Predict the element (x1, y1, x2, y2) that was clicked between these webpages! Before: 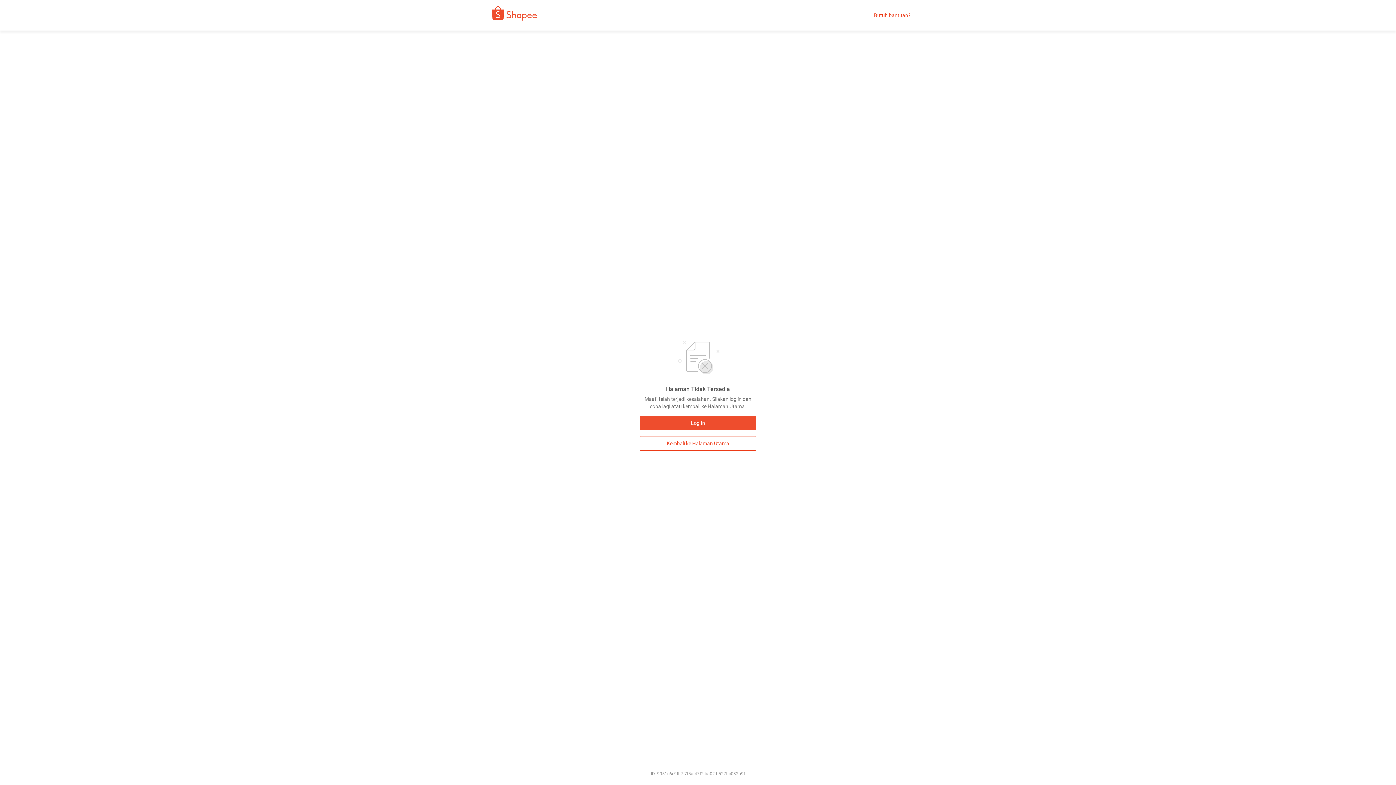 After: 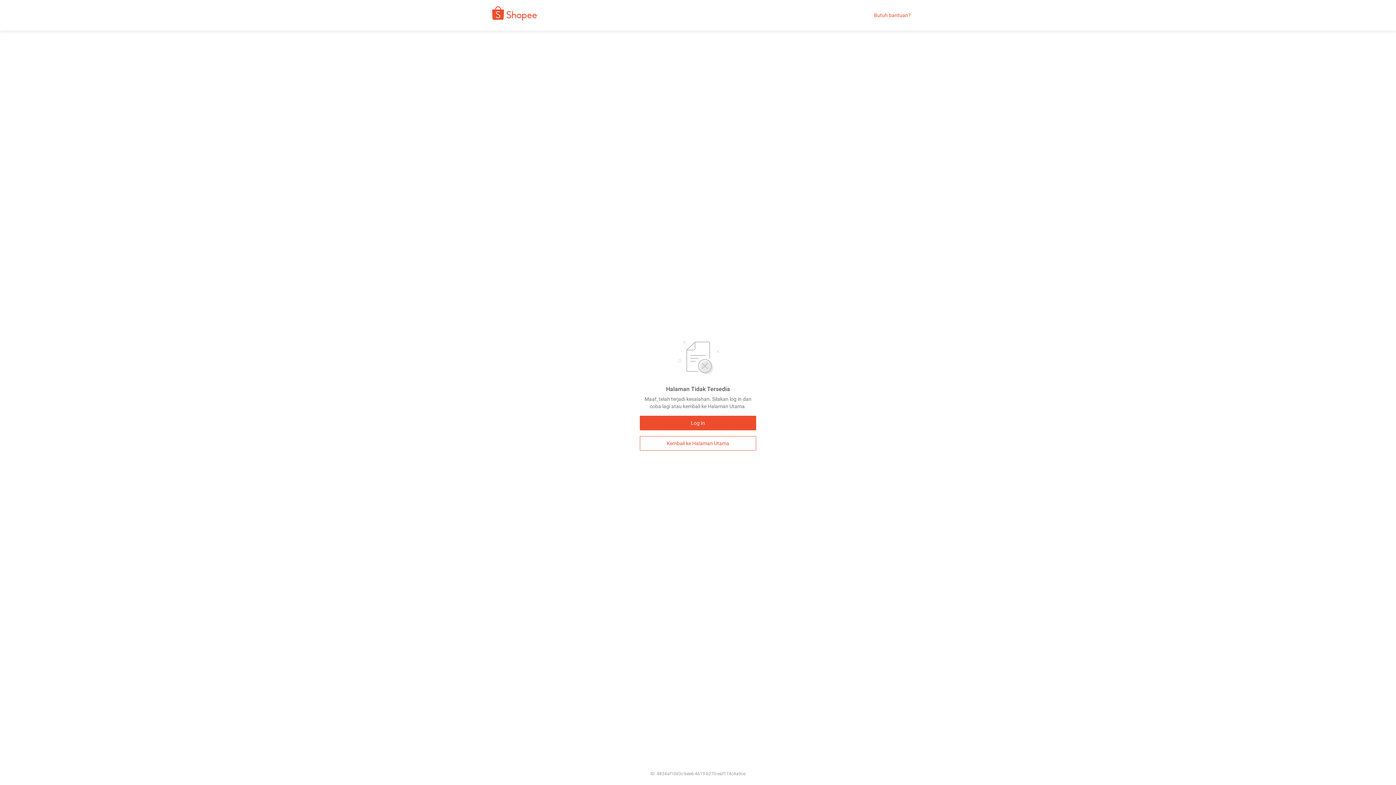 Action: bbox: (640, 436, 756, 450) label: Kembali ke Halaman Utama